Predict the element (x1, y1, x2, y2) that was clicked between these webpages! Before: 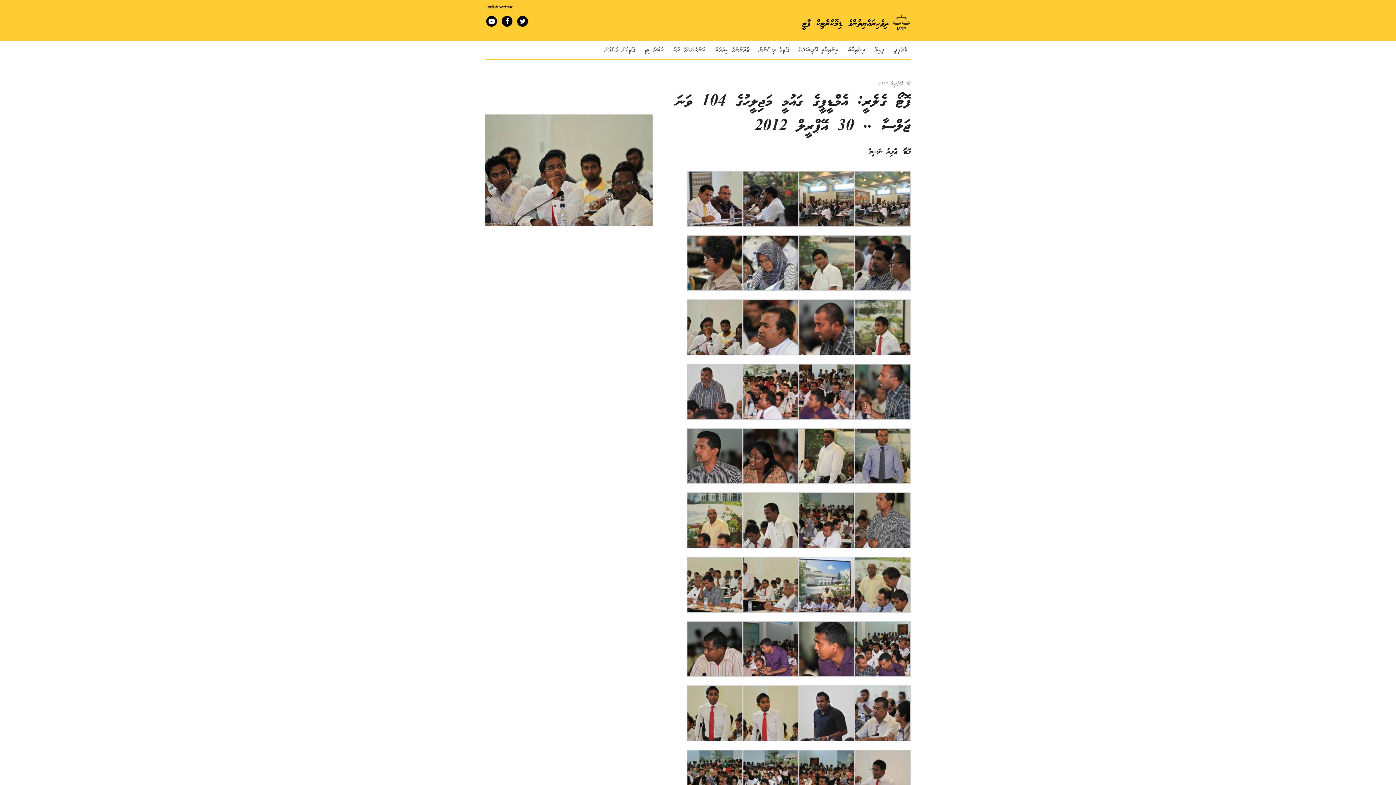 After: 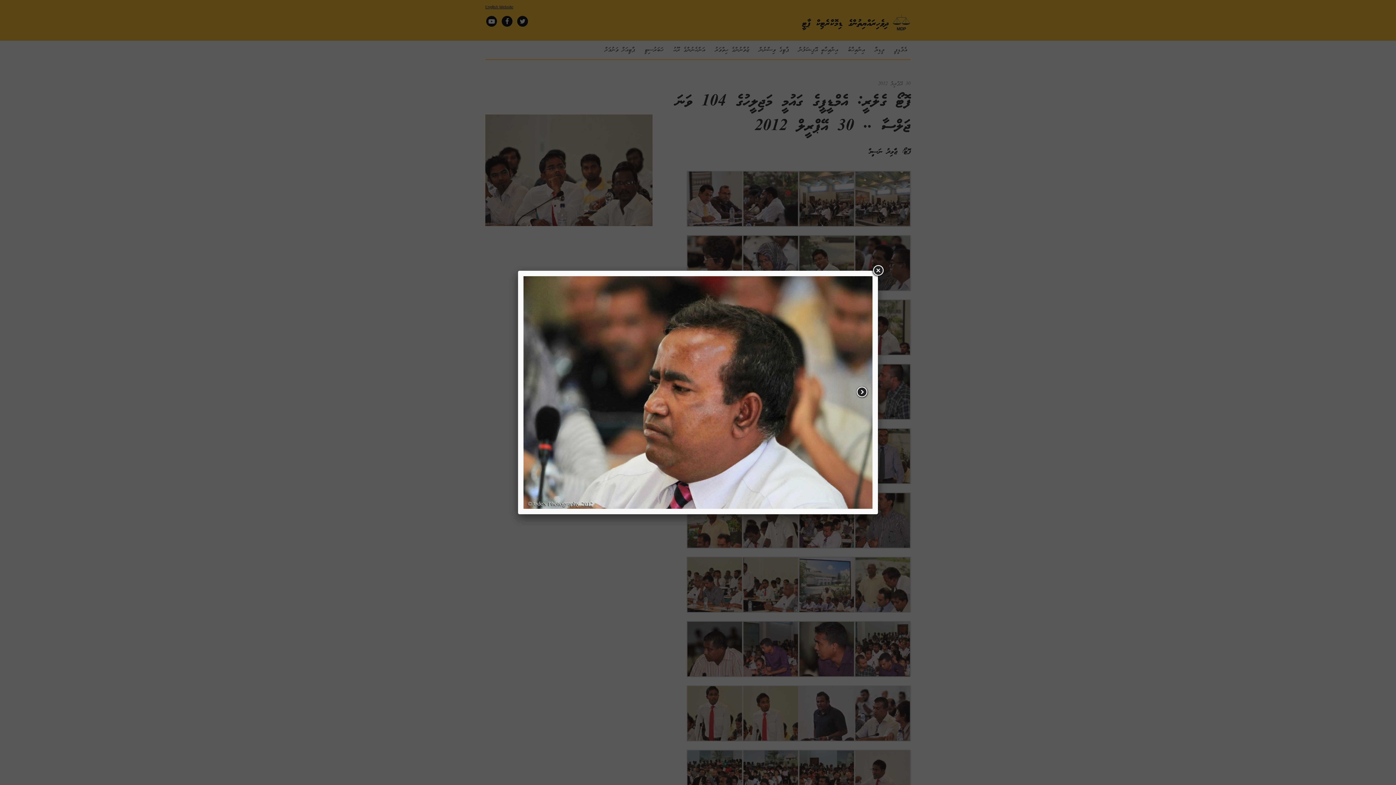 Action: bbox: (742, 349, 798, 359)